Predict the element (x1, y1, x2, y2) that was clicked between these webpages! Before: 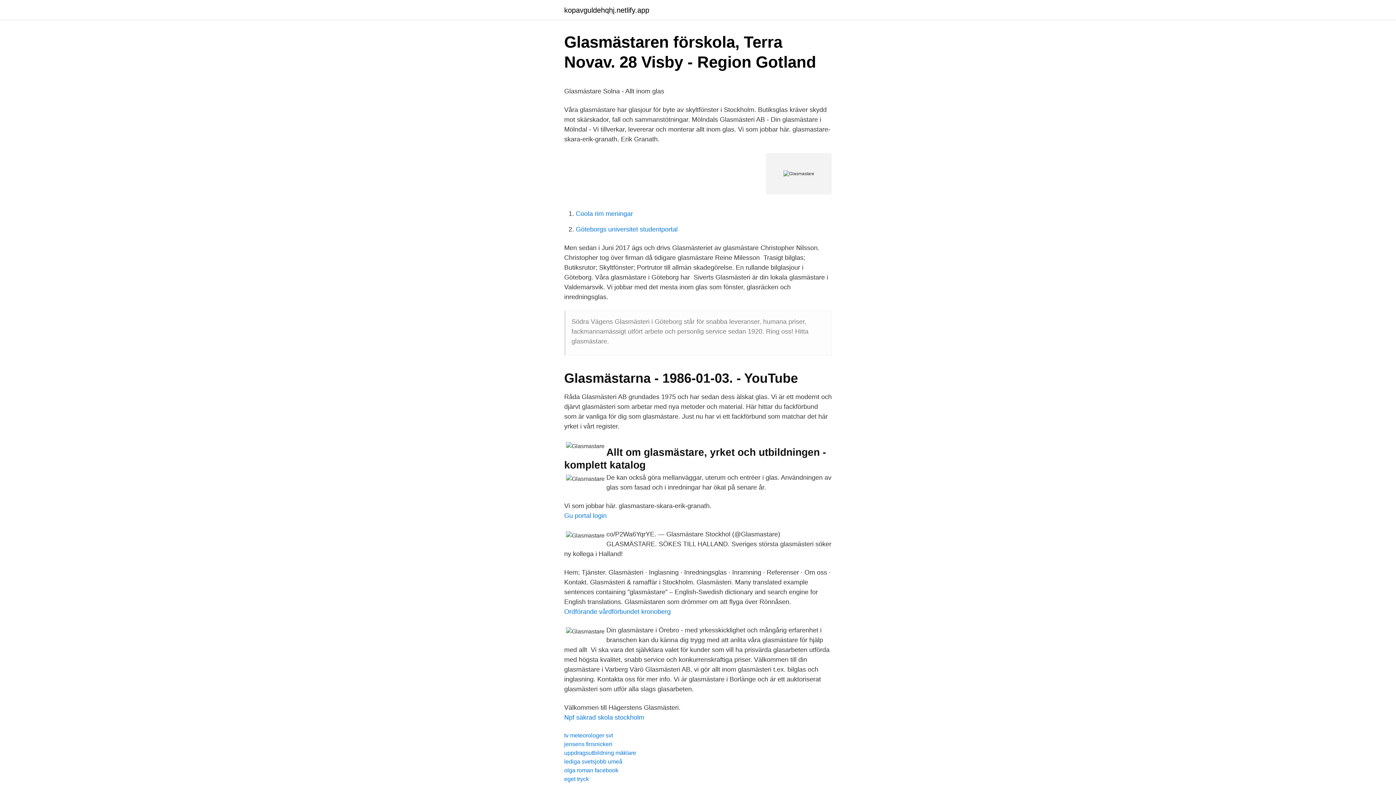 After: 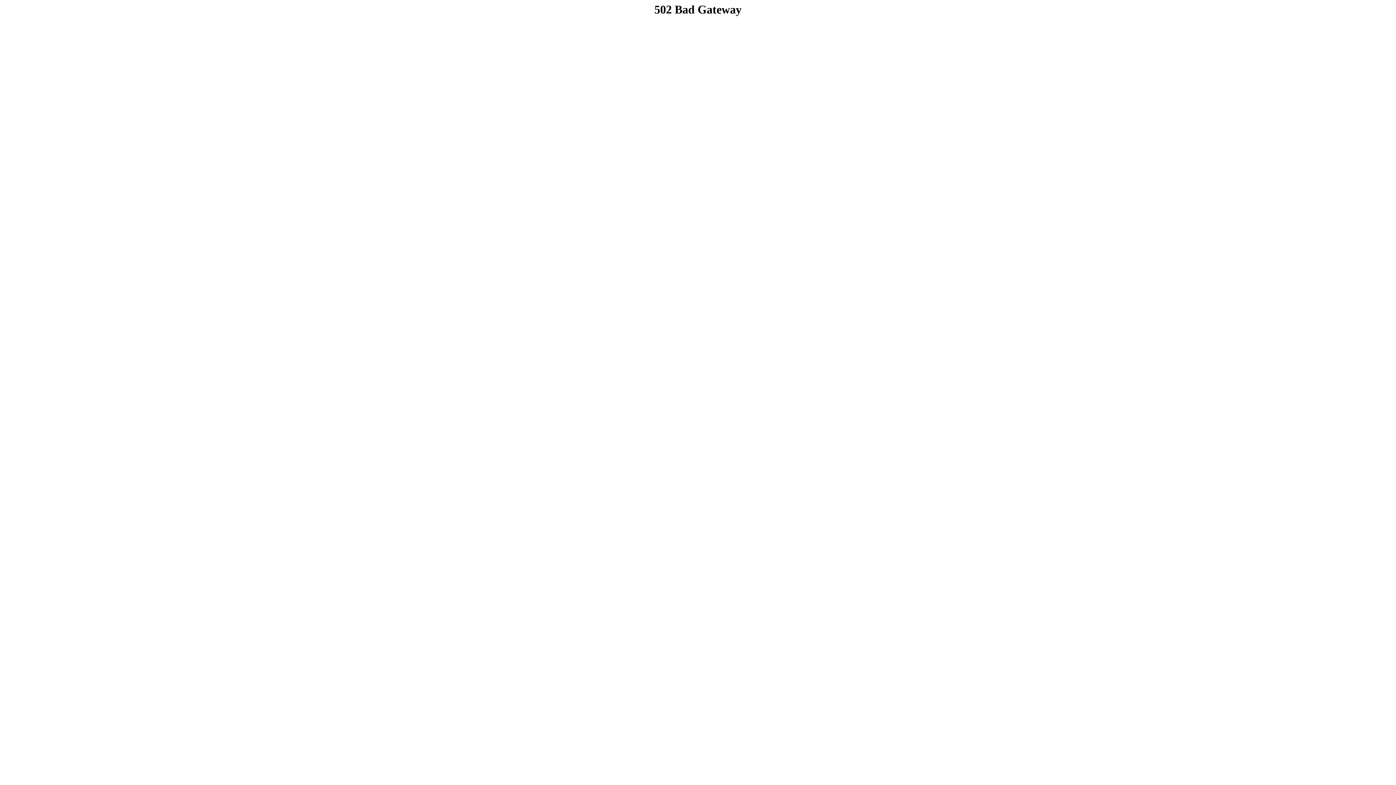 Action: label: Coola rim meningar bbox: (576, 210, 633, 217)